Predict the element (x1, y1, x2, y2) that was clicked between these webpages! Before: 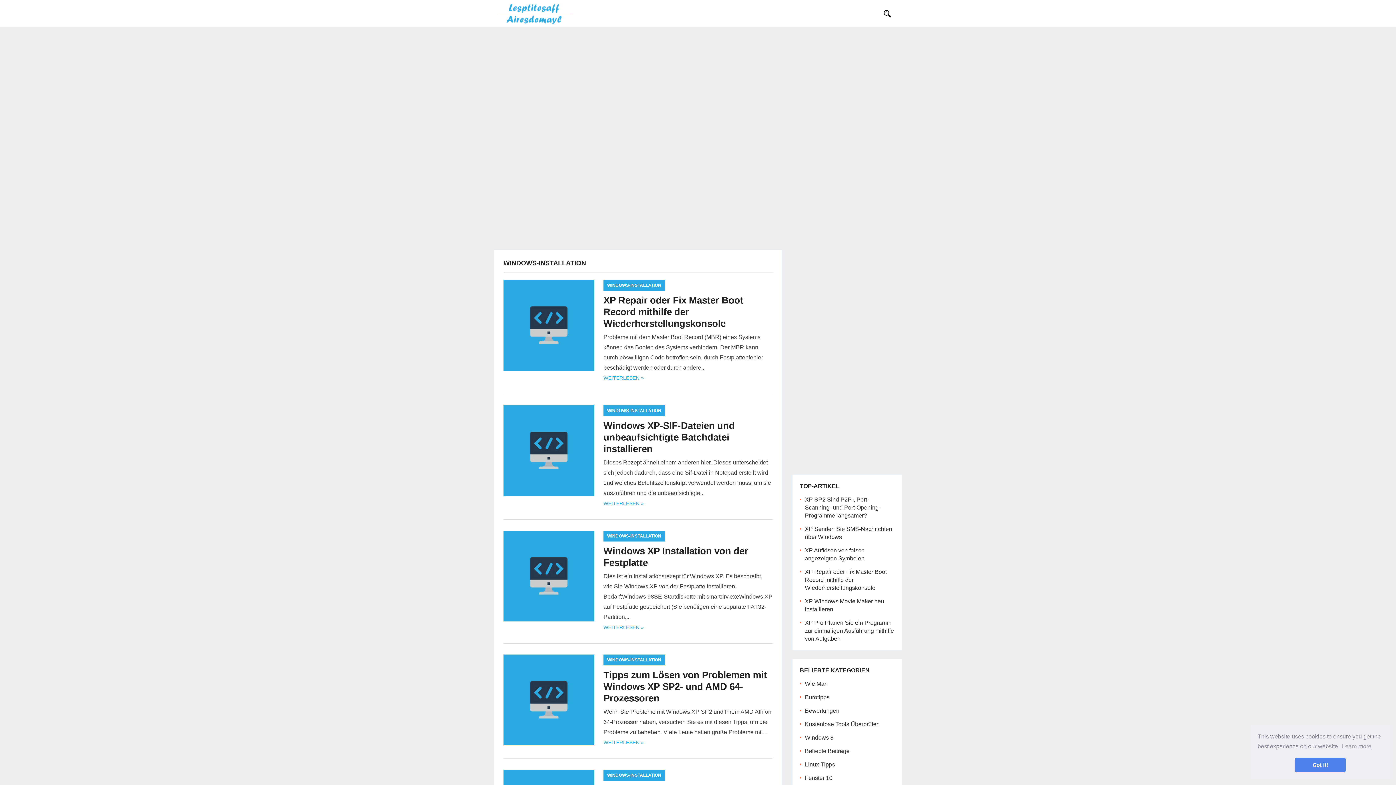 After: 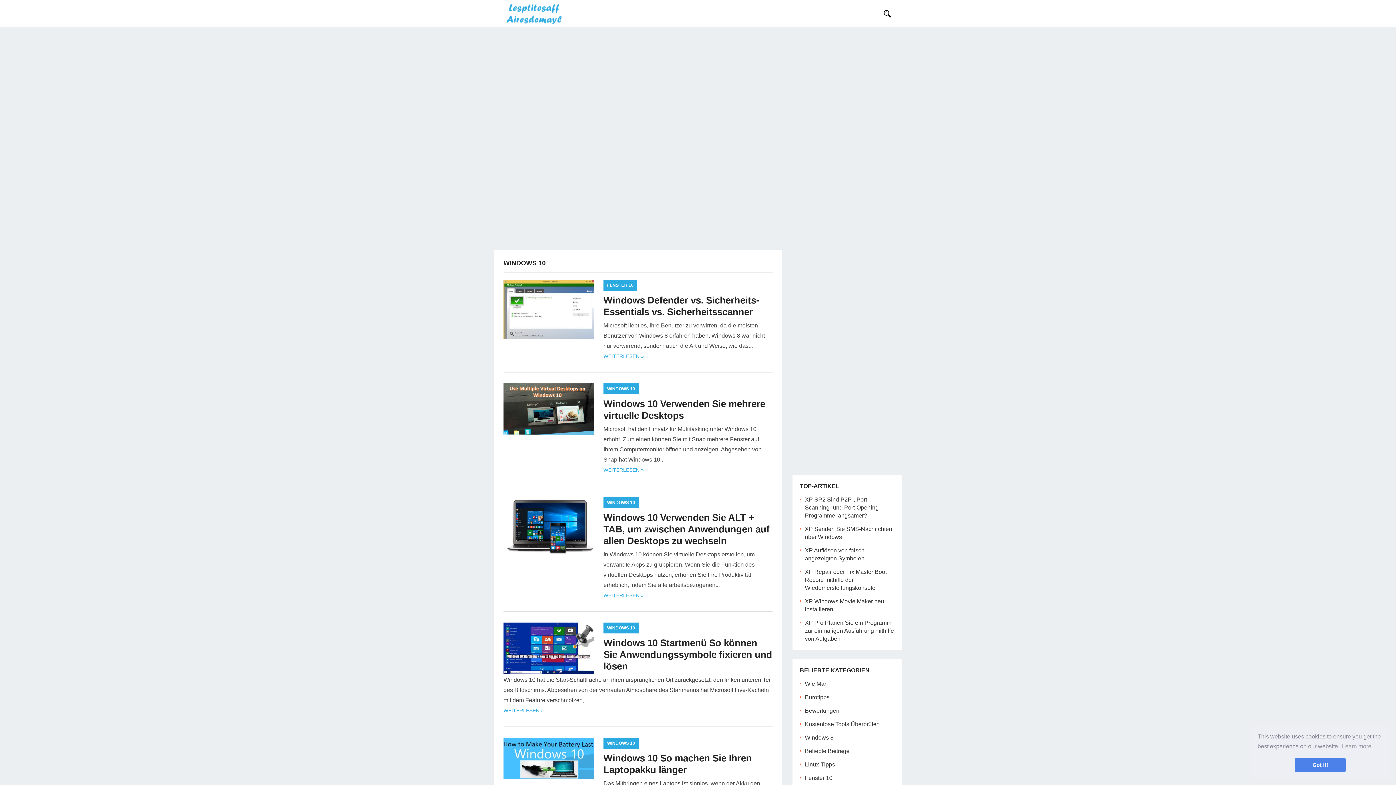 Action: label: Fenster 10 bbox: (805, 775, 832, 781)